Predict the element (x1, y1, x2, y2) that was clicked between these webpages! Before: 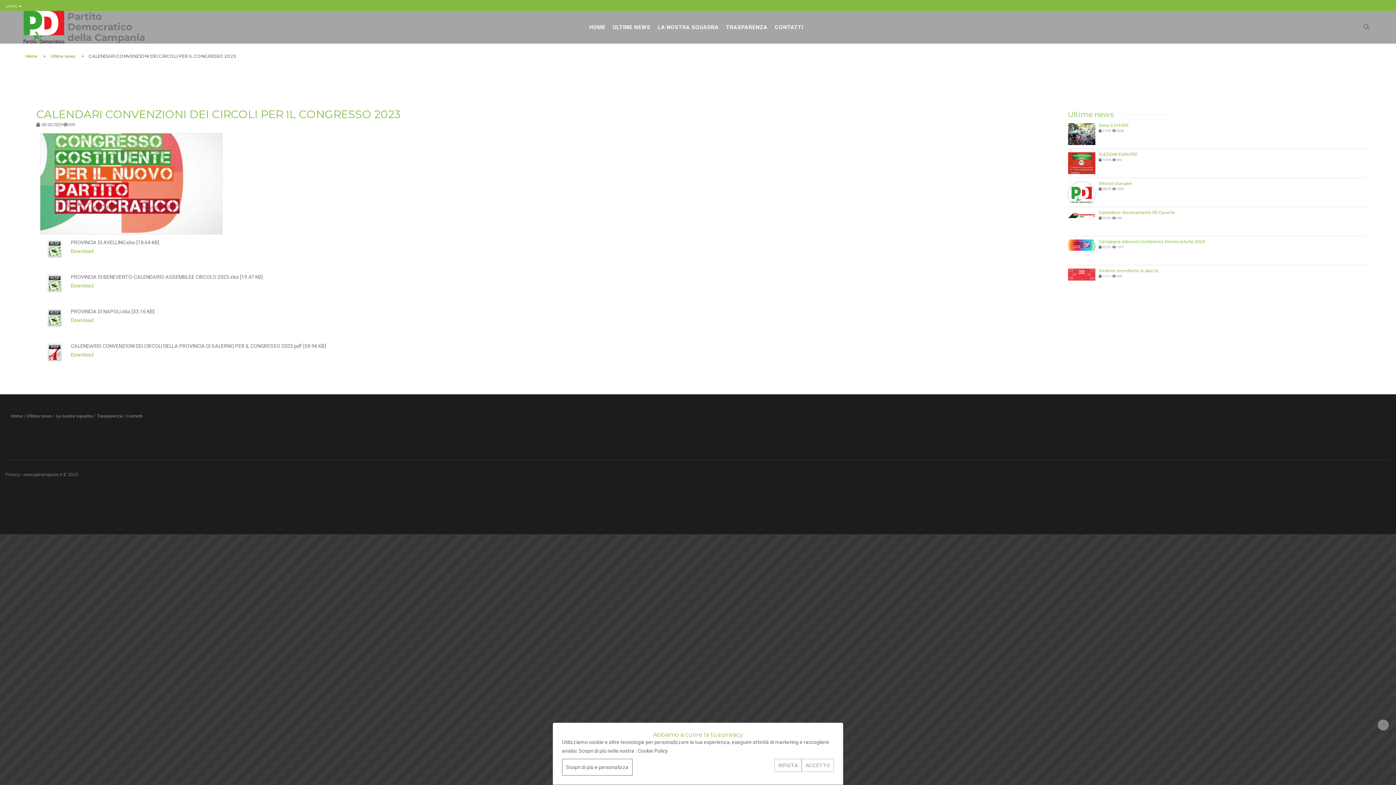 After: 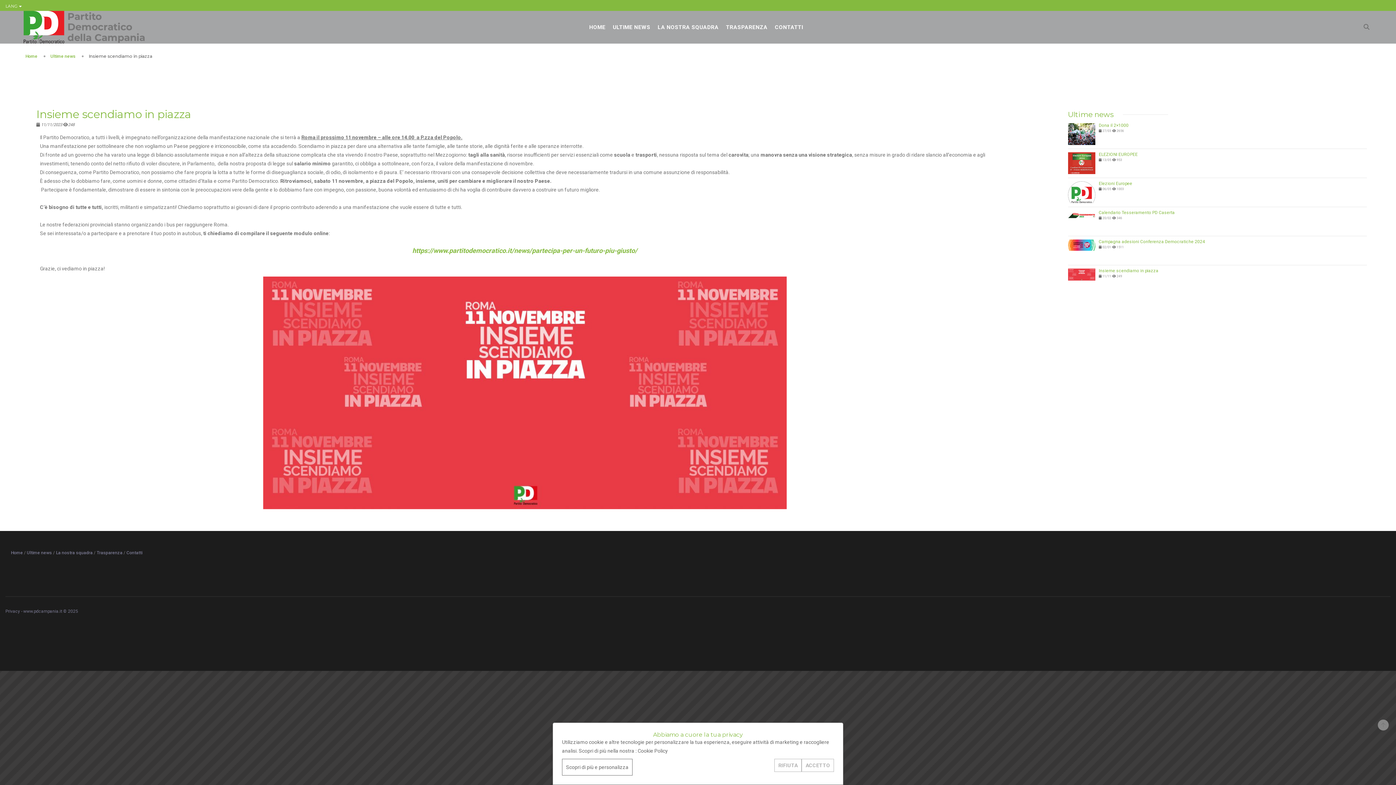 Action: bbox: (1068, 271, 1095, 277)